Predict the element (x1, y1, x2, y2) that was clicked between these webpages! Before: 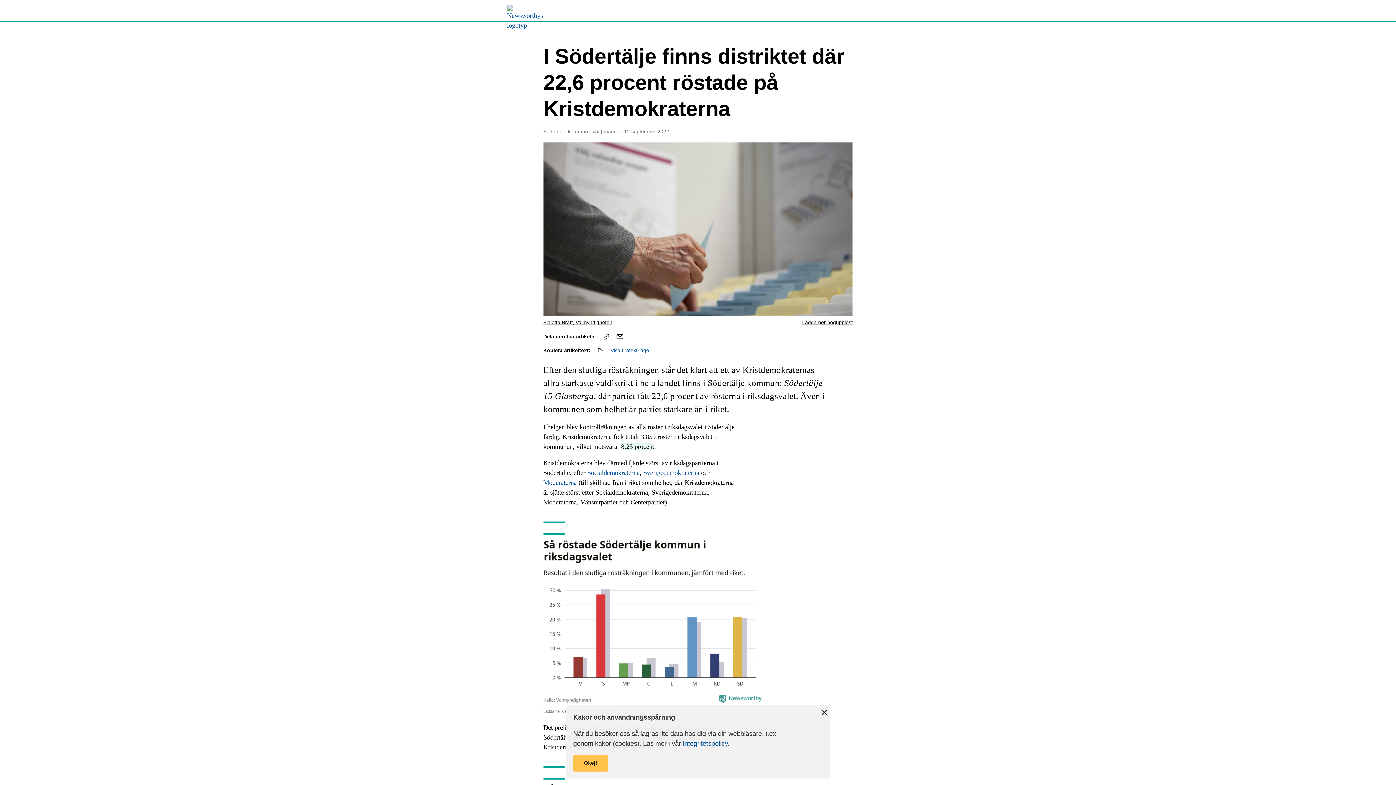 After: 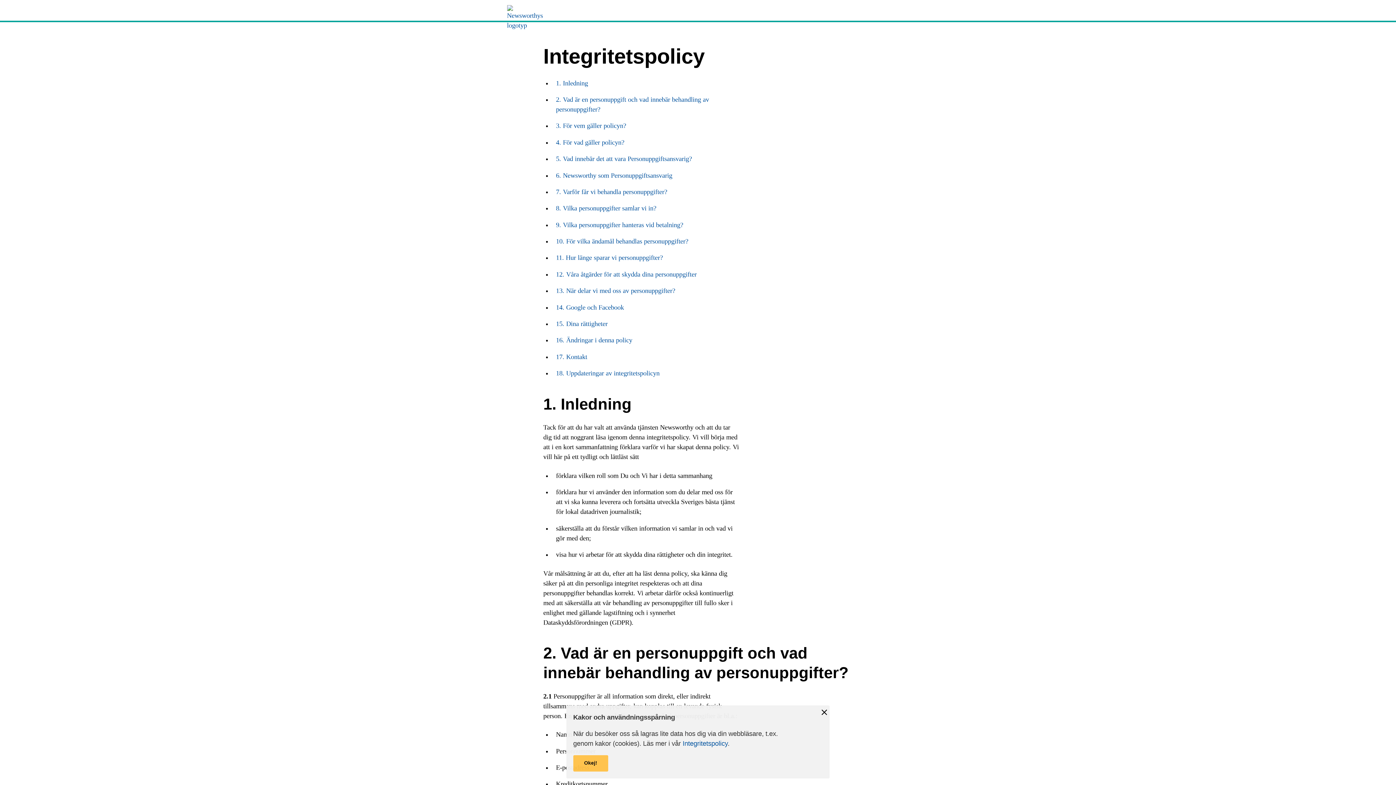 Action: label: Integritetspolicy bbox: (682, 740, 727, 747)